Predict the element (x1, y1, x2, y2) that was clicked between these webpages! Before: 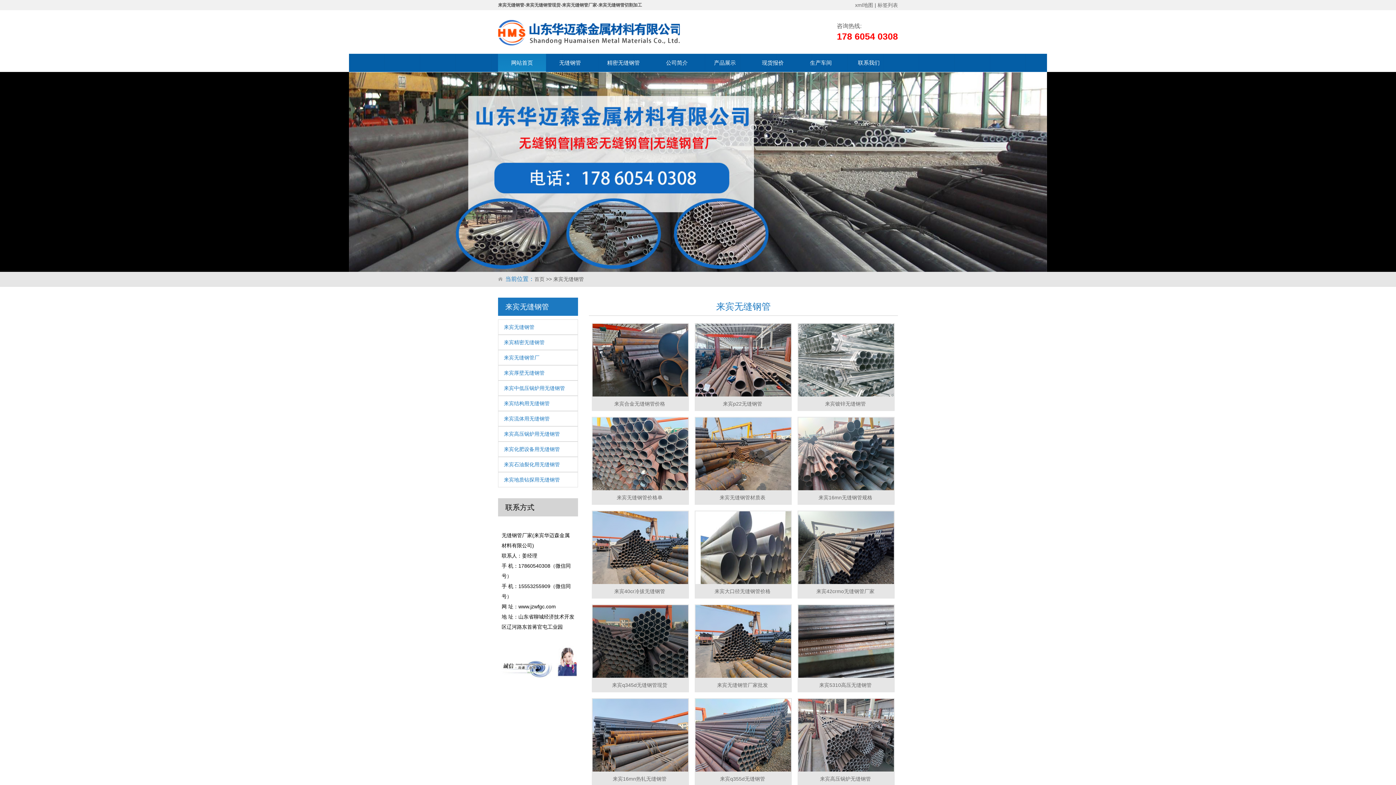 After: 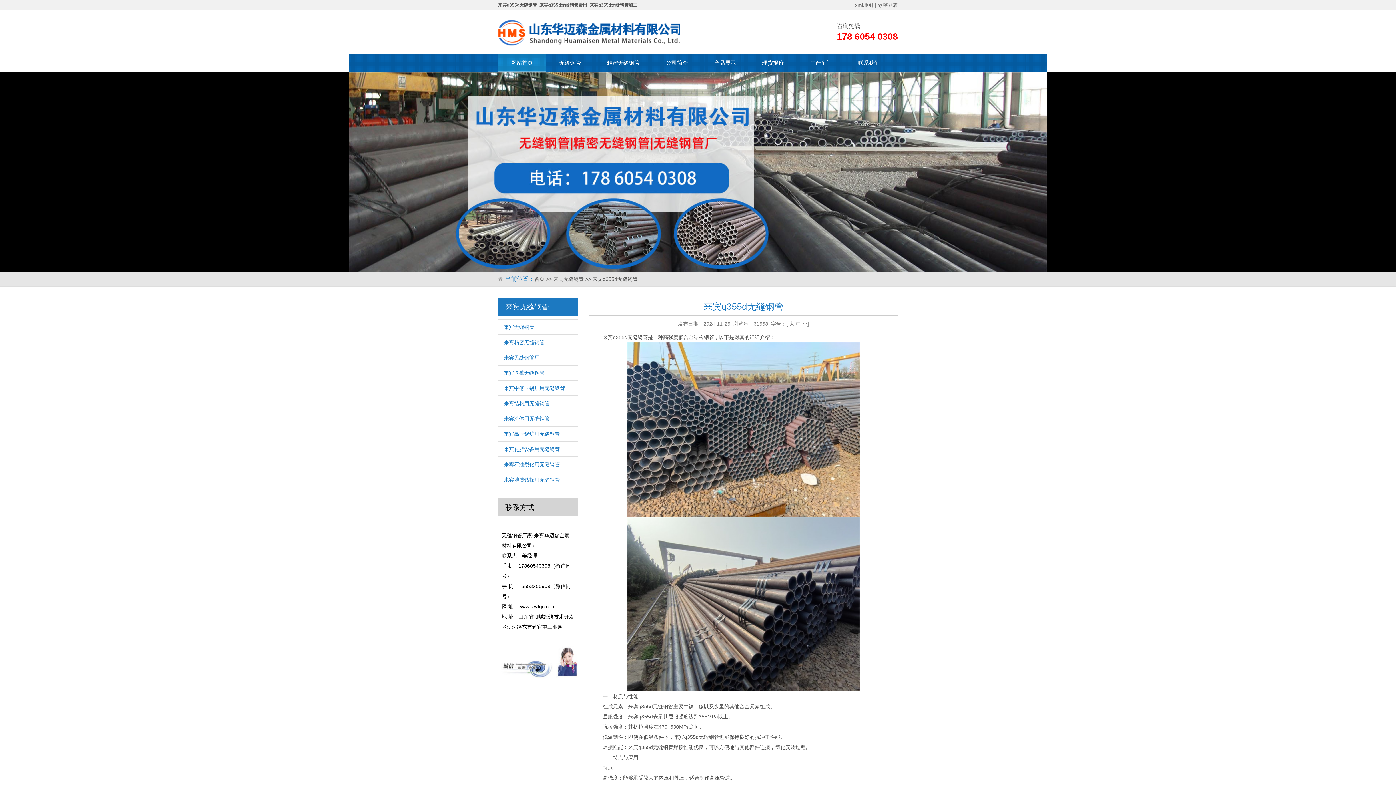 Action: label: 来宾q355d无缝钢管 bbox: (694, 772, 790, 786)